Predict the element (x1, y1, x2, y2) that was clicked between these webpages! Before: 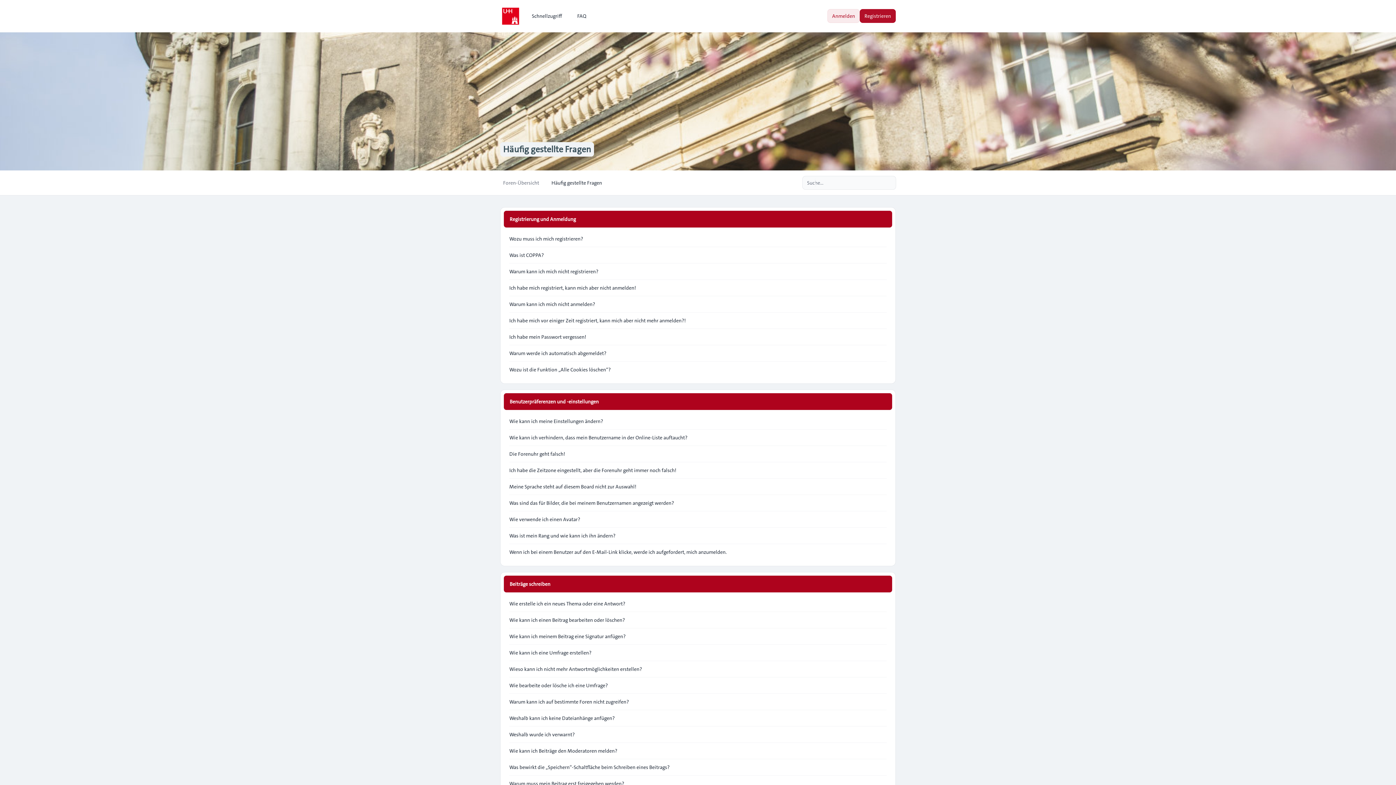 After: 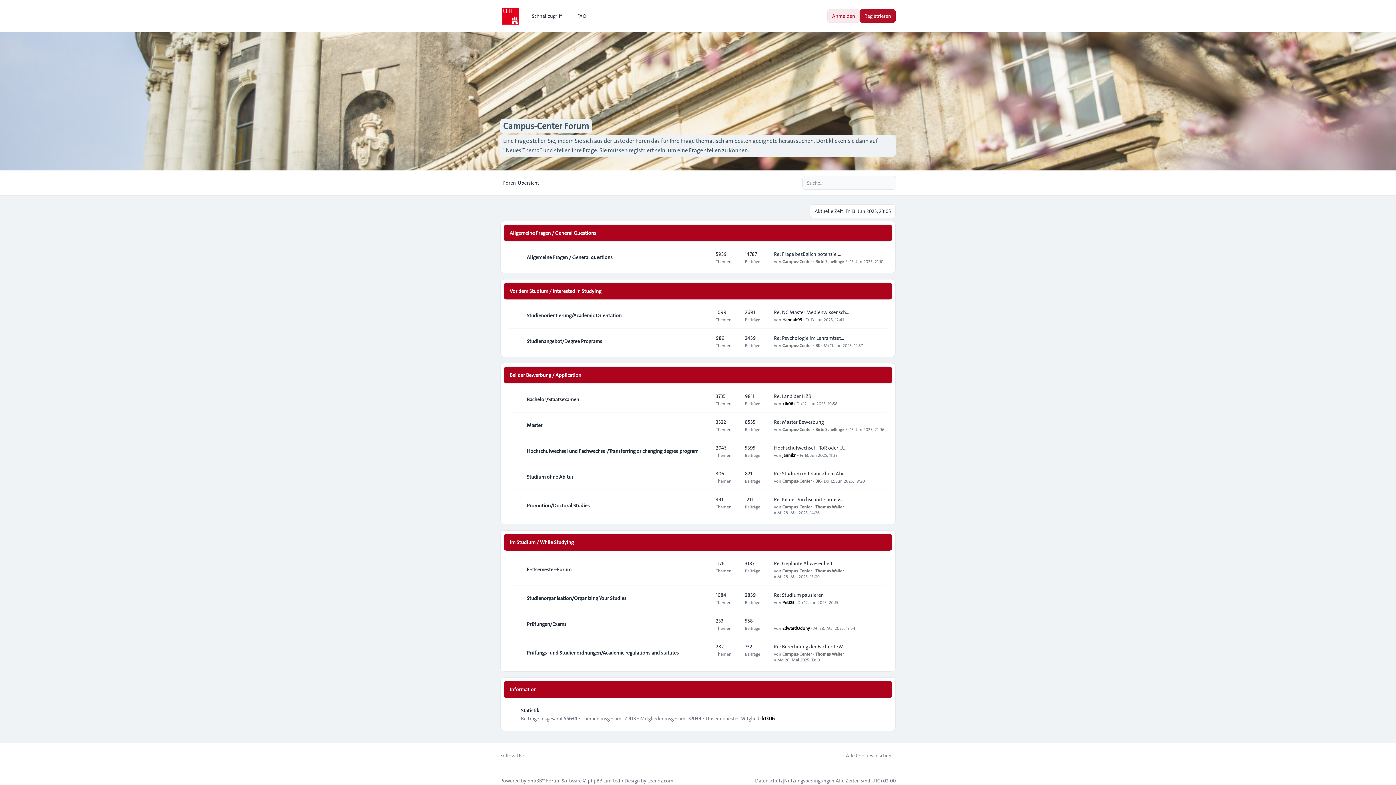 Action: label: Foren-Übersicht bbox: (500, 176, 542, 189)